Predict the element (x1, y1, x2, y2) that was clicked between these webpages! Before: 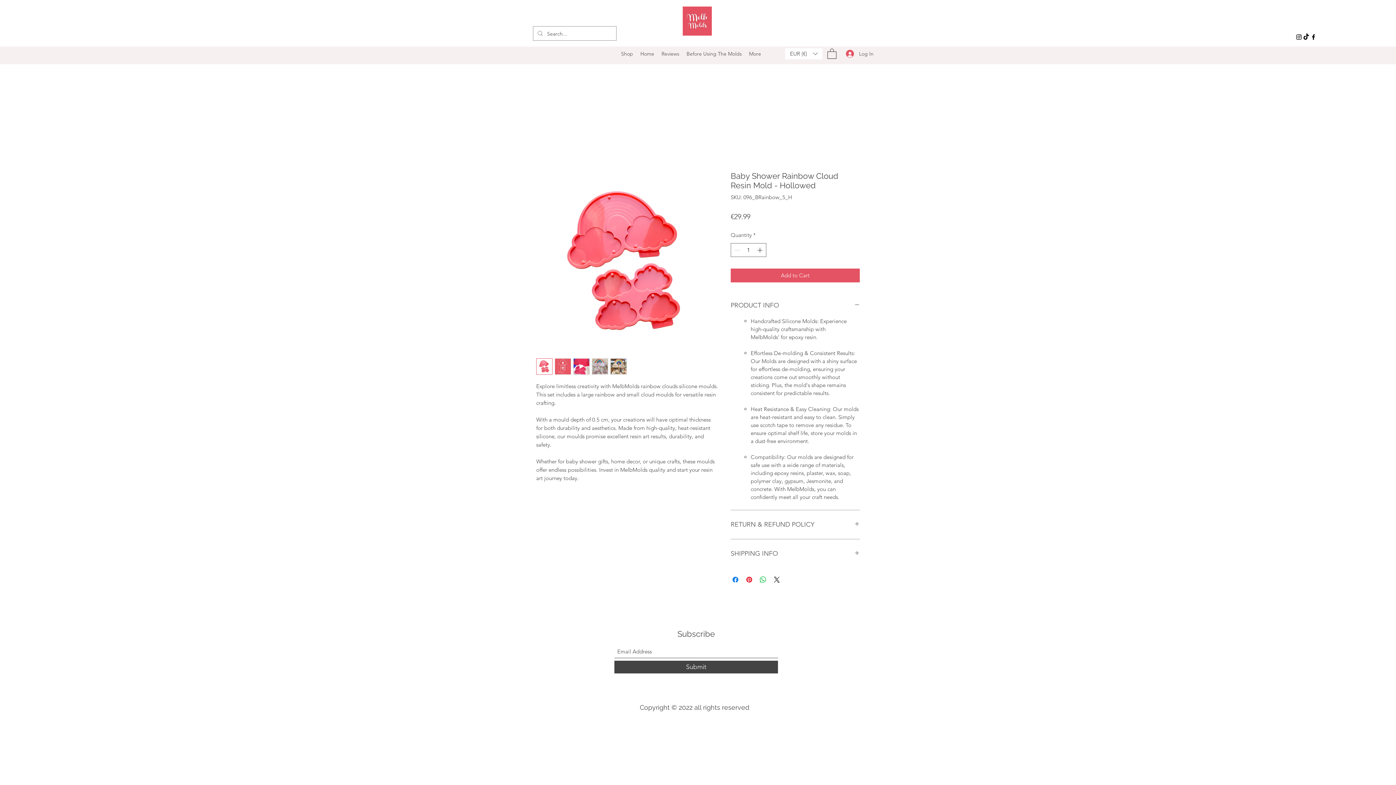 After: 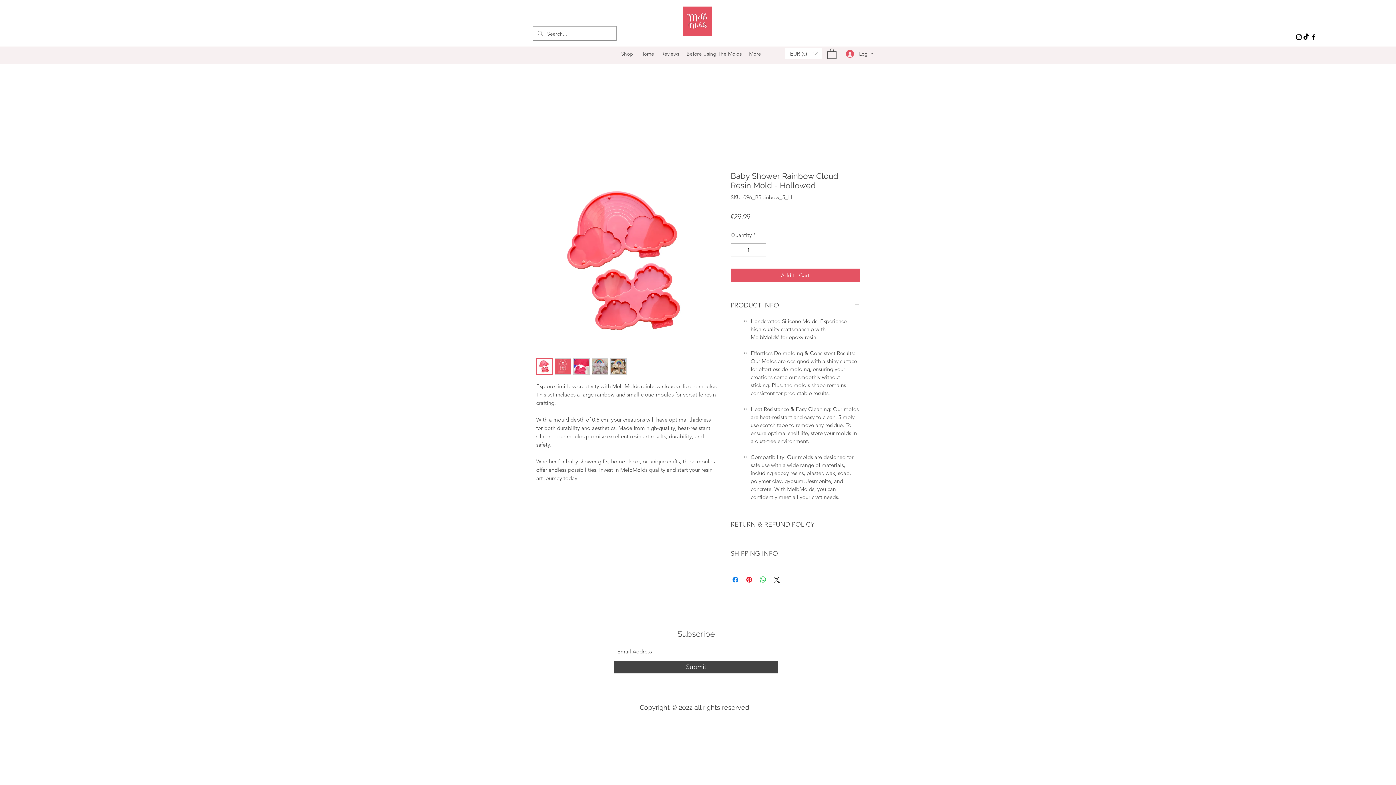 Action: bbox: (536, 358, 552, 374)